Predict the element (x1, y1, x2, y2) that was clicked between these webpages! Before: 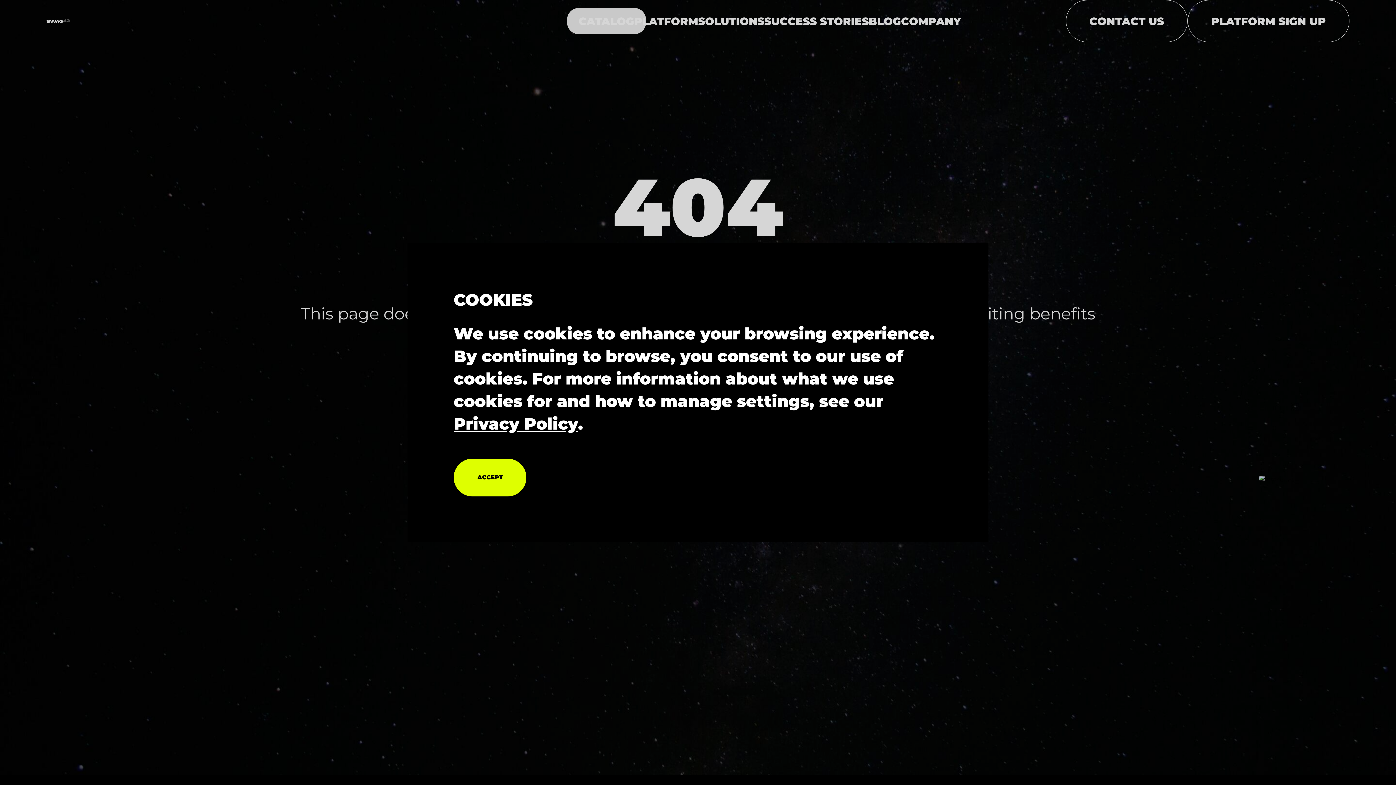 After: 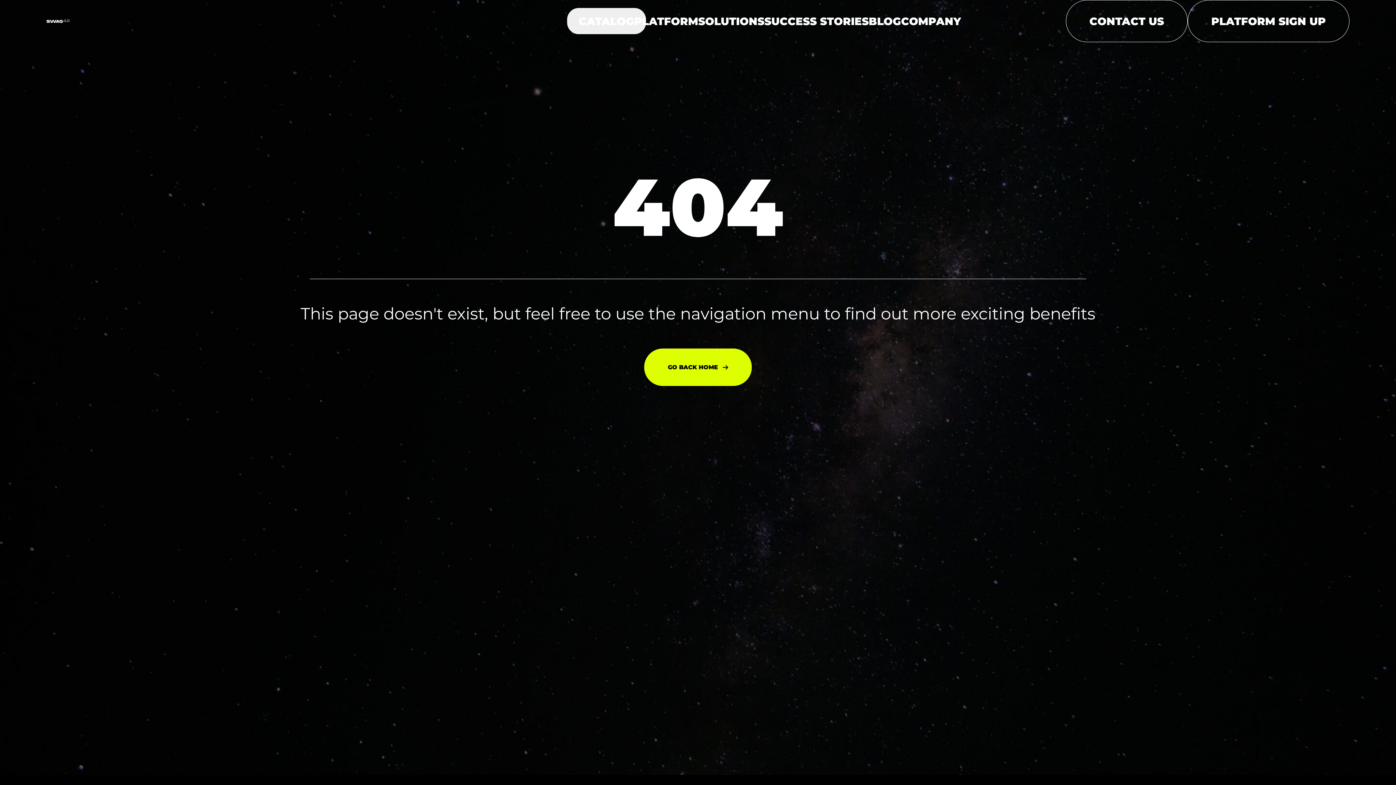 Action: label: ACCEPT bbox: (453, 459, 526, 496)